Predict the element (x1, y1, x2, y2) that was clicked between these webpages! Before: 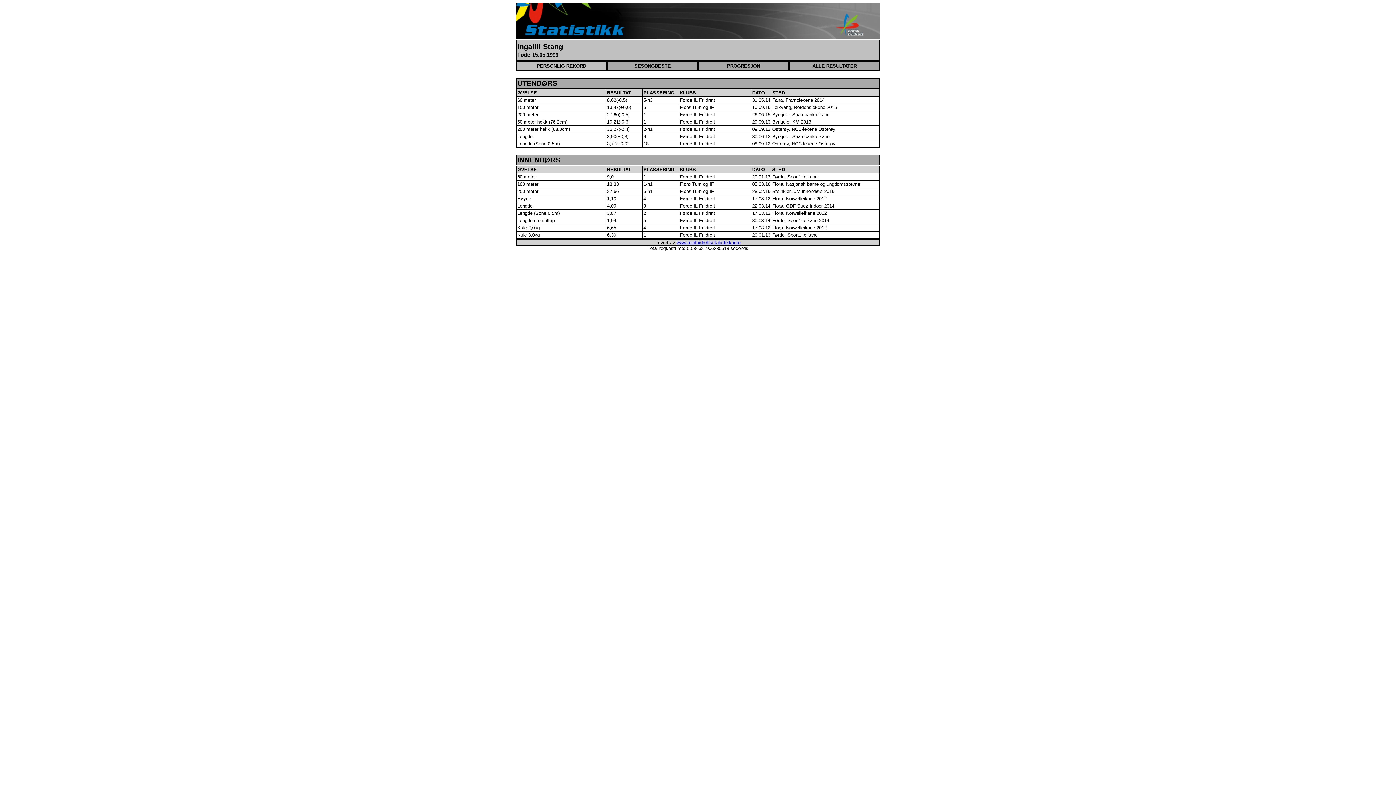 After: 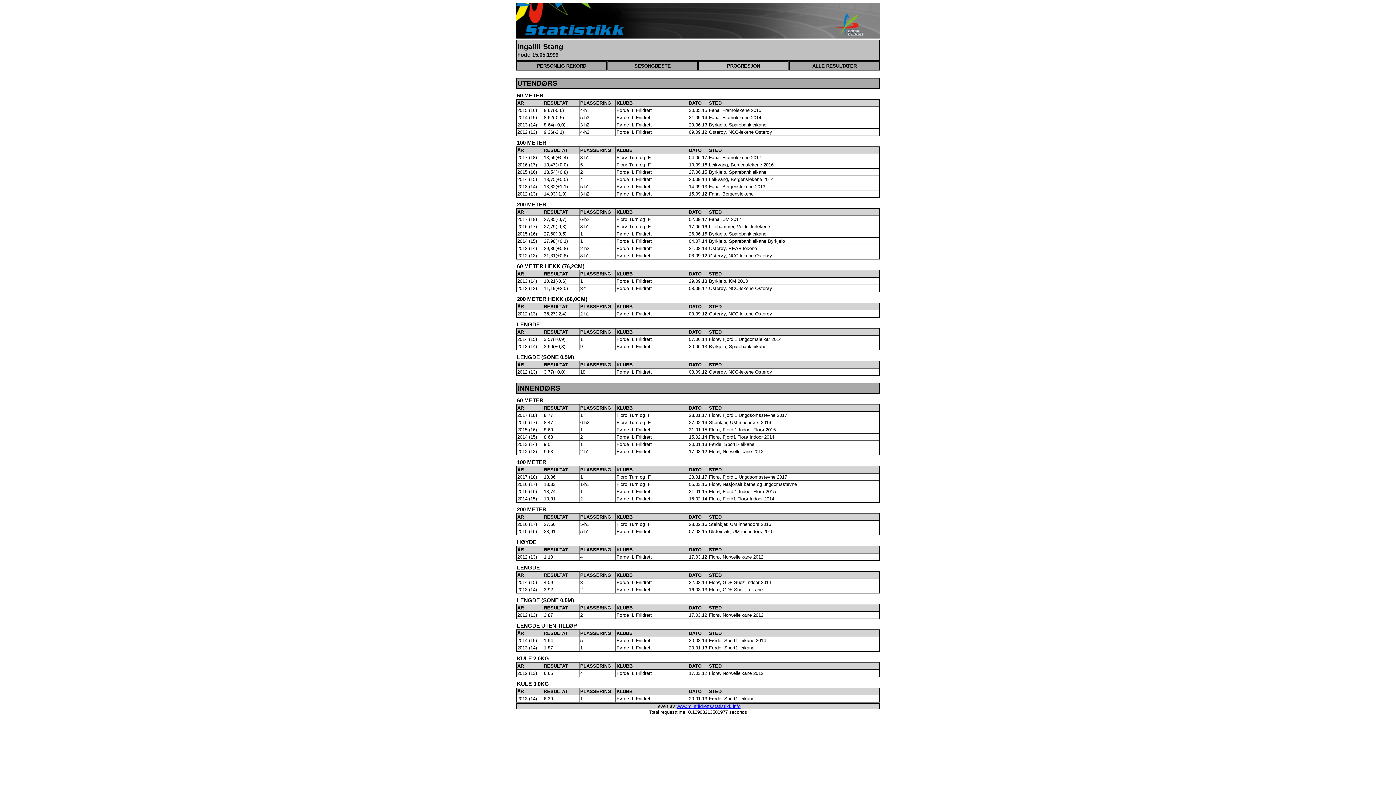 Action: bbox: (698, 61, 788, 70) label: PROGRESJON